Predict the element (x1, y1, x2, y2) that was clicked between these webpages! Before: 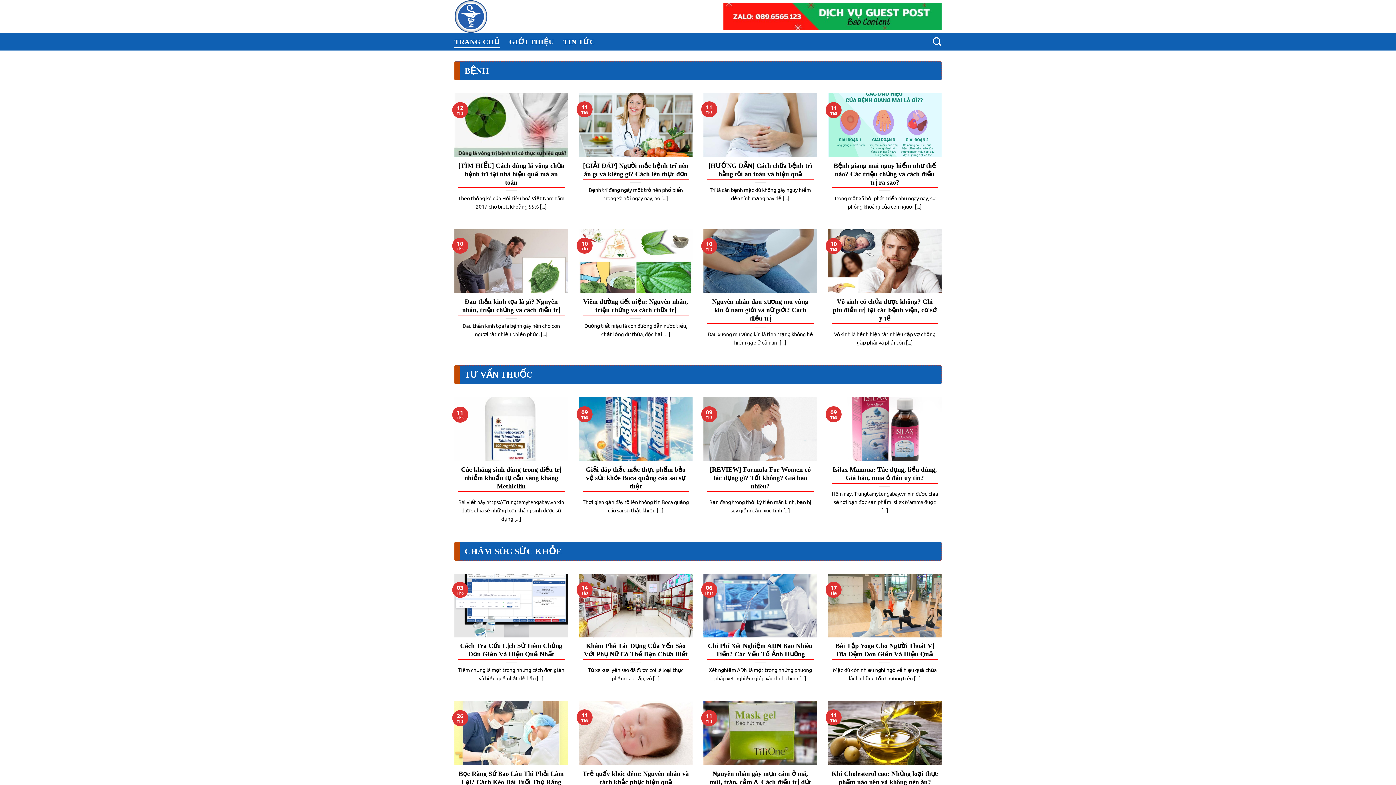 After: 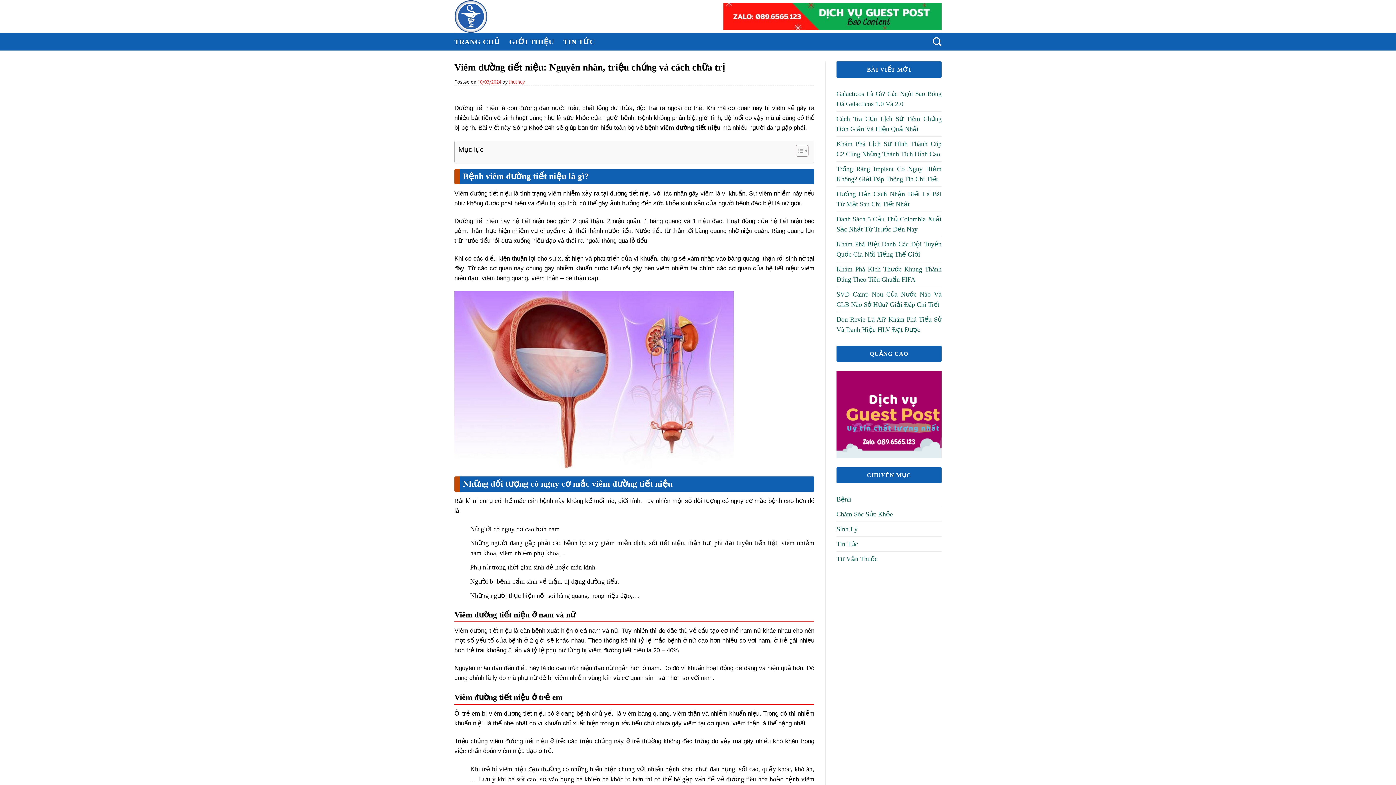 Action: label: Viêm đường tiết niệu: Nguyên nhân, triệu chứng và cách chữa trị

Đường tiết niệu là con đường dẫn nước tiểu, chất lỏng dư thừa, độc hại [...]

10
Th3 bbox: (579, 229, 692, 346)